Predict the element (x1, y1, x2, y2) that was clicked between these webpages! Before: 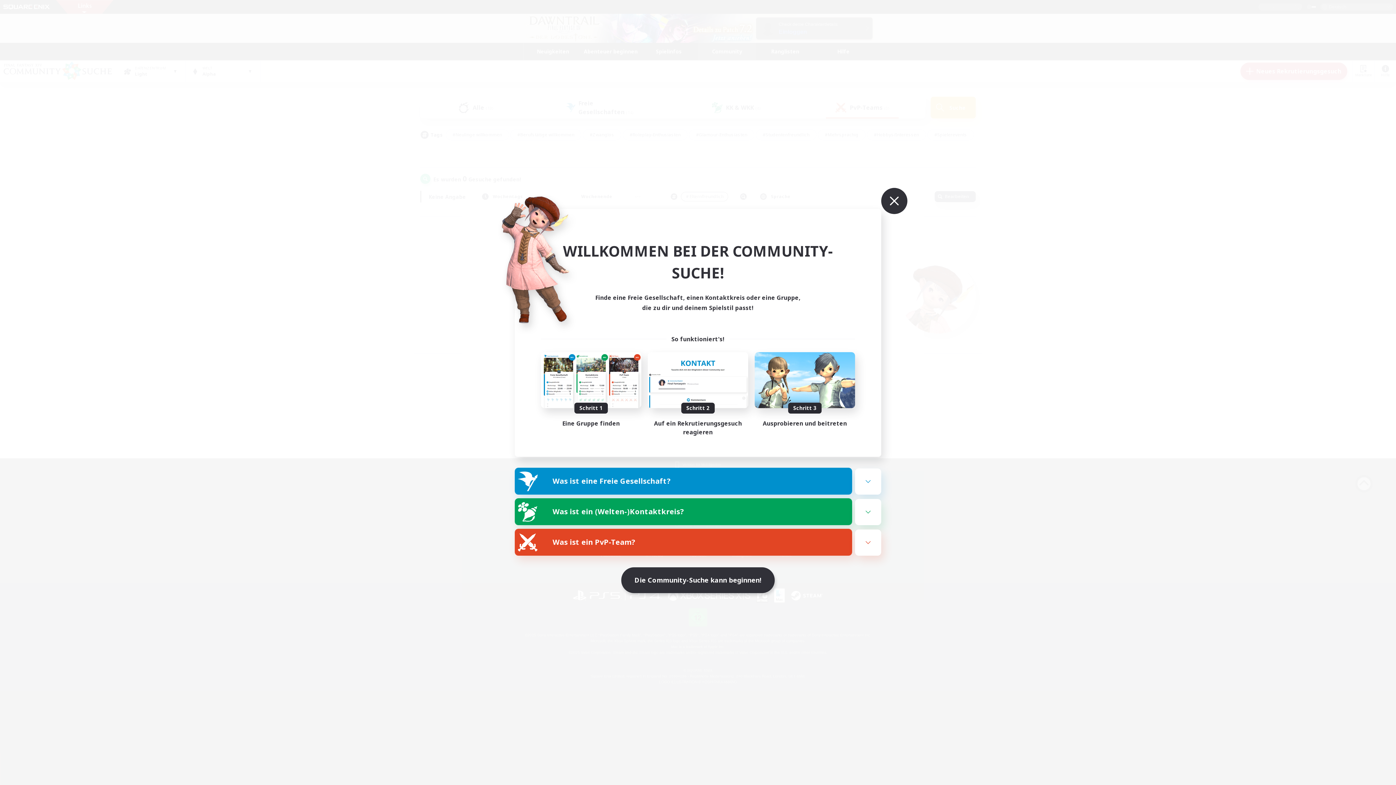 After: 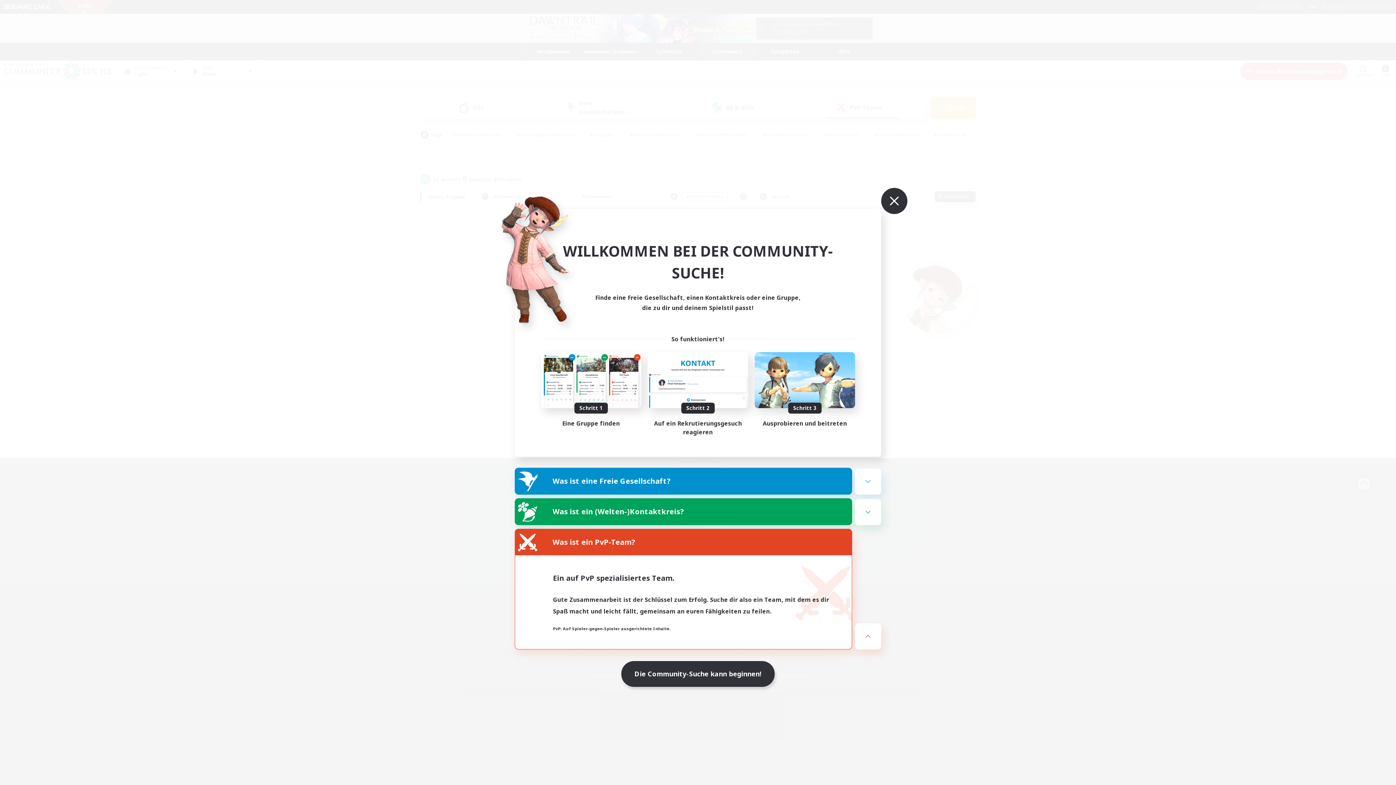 Action: bbox: (855, 529, 881, 556)